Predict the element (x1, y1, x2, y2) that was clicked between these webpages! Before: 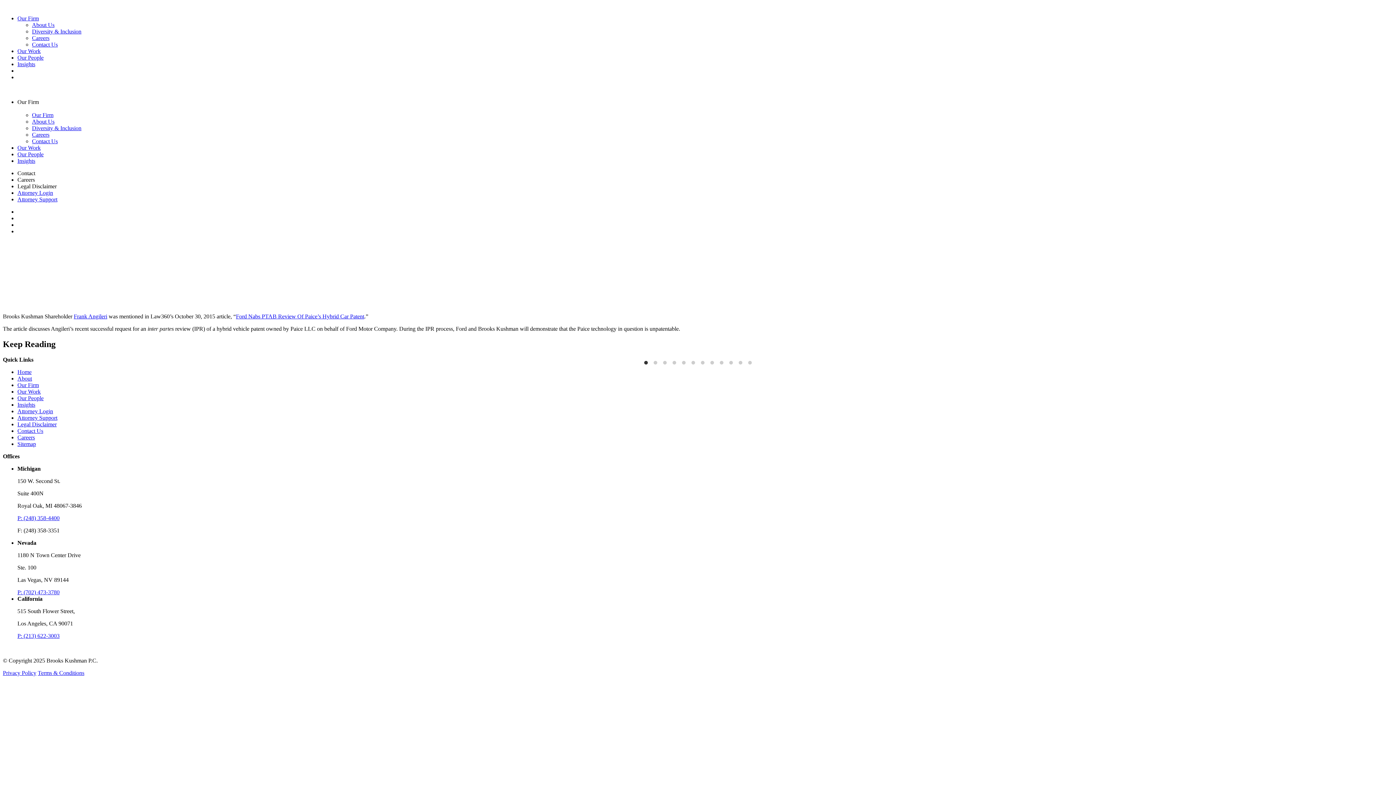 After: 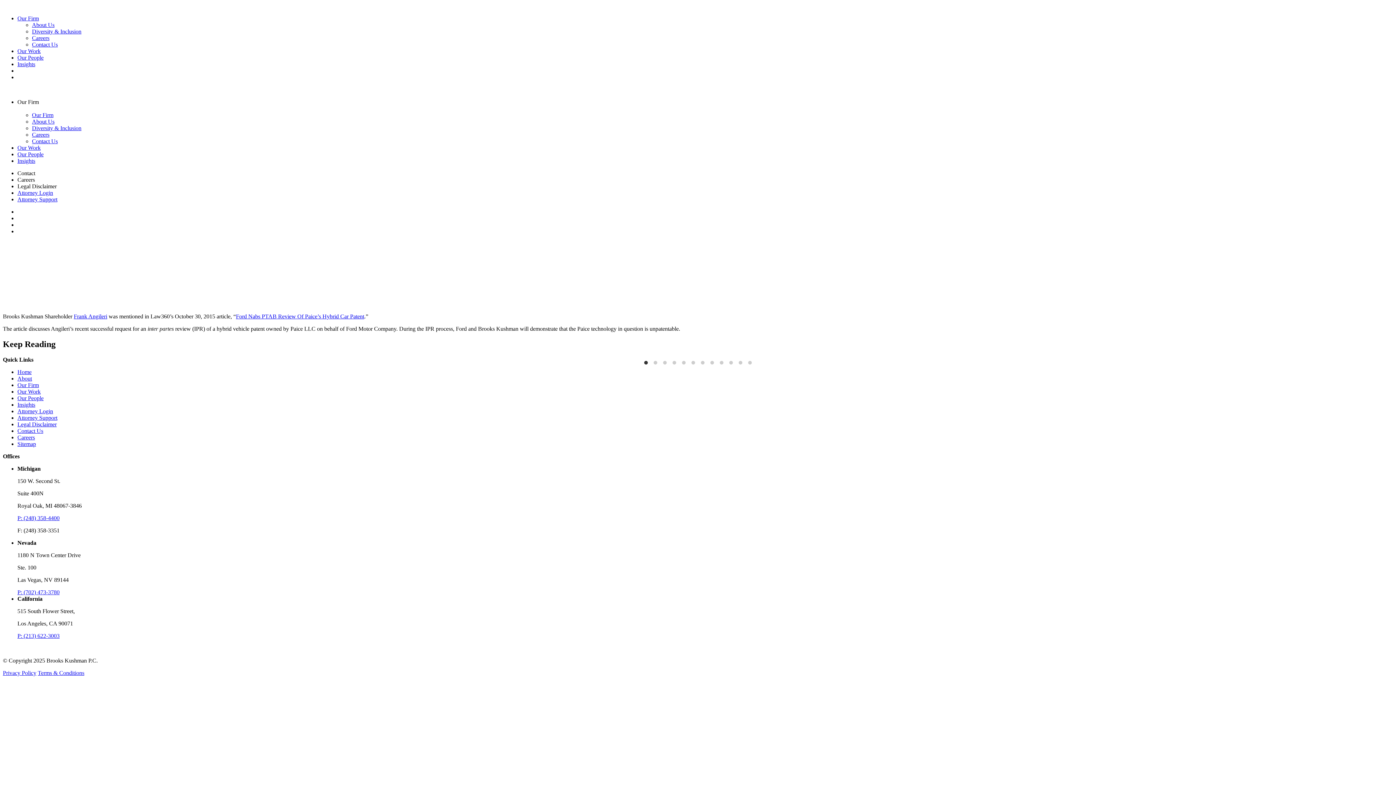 Action: bbox: (17, 208, 17, 214)